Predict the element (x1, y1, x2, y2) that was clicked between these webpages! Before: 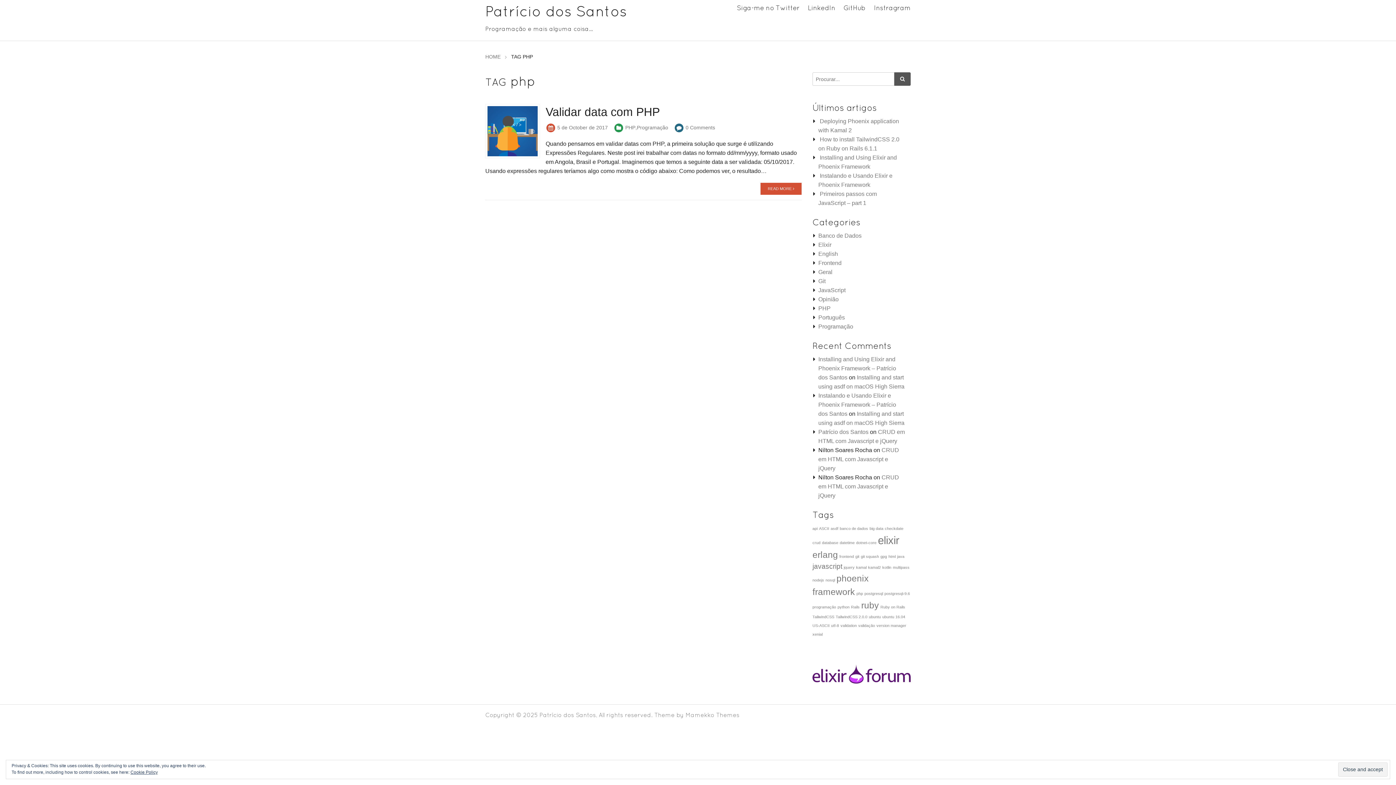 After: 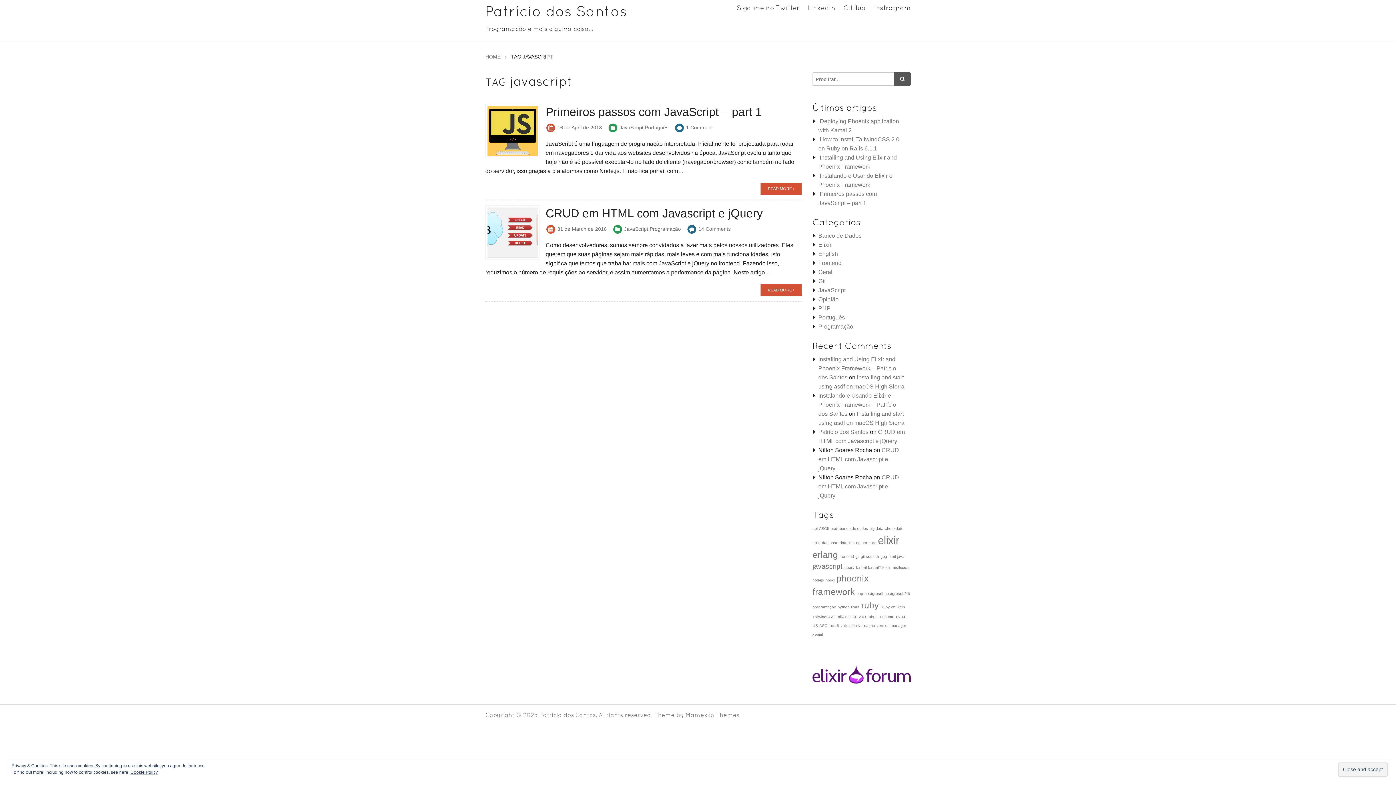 Action: bbox: (812, 562, 842, 570) label: javascript (2 items)